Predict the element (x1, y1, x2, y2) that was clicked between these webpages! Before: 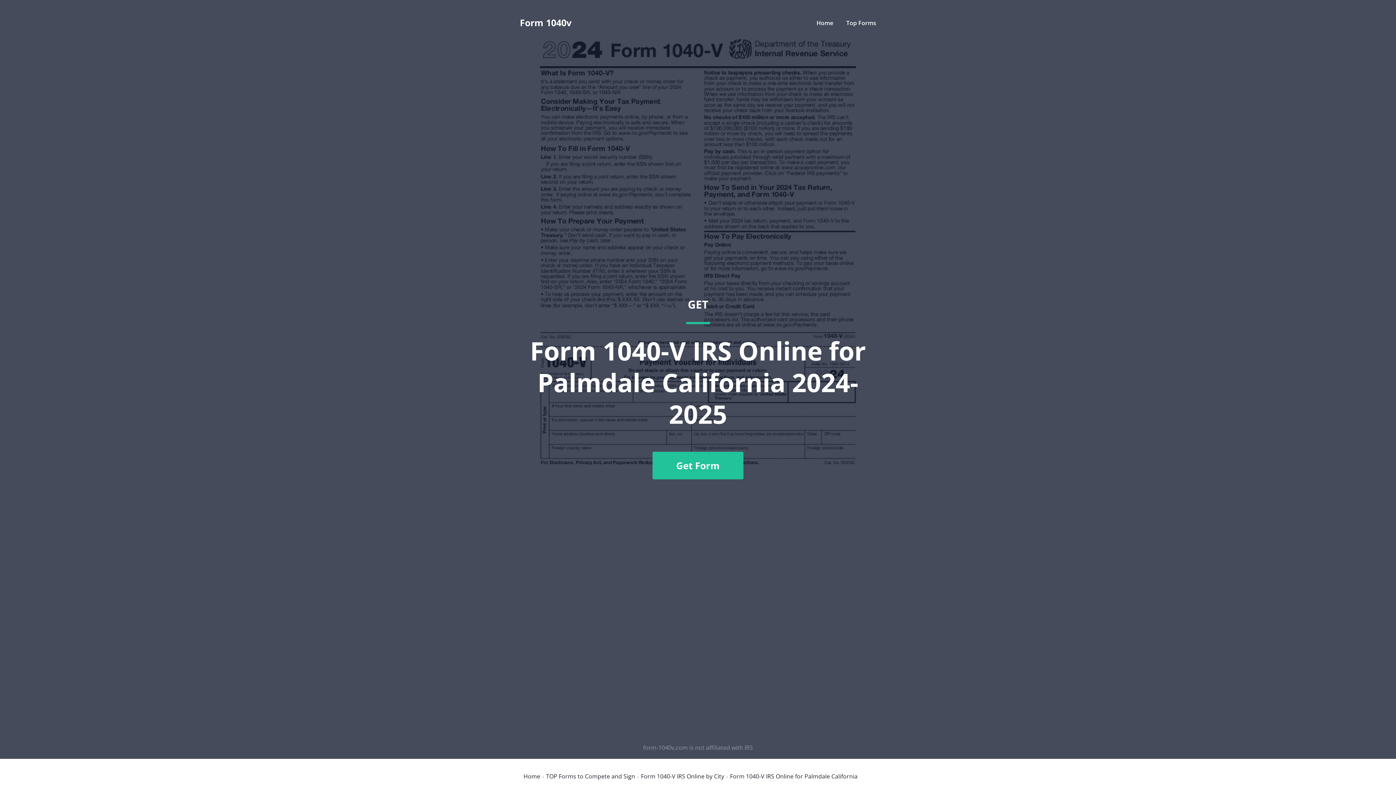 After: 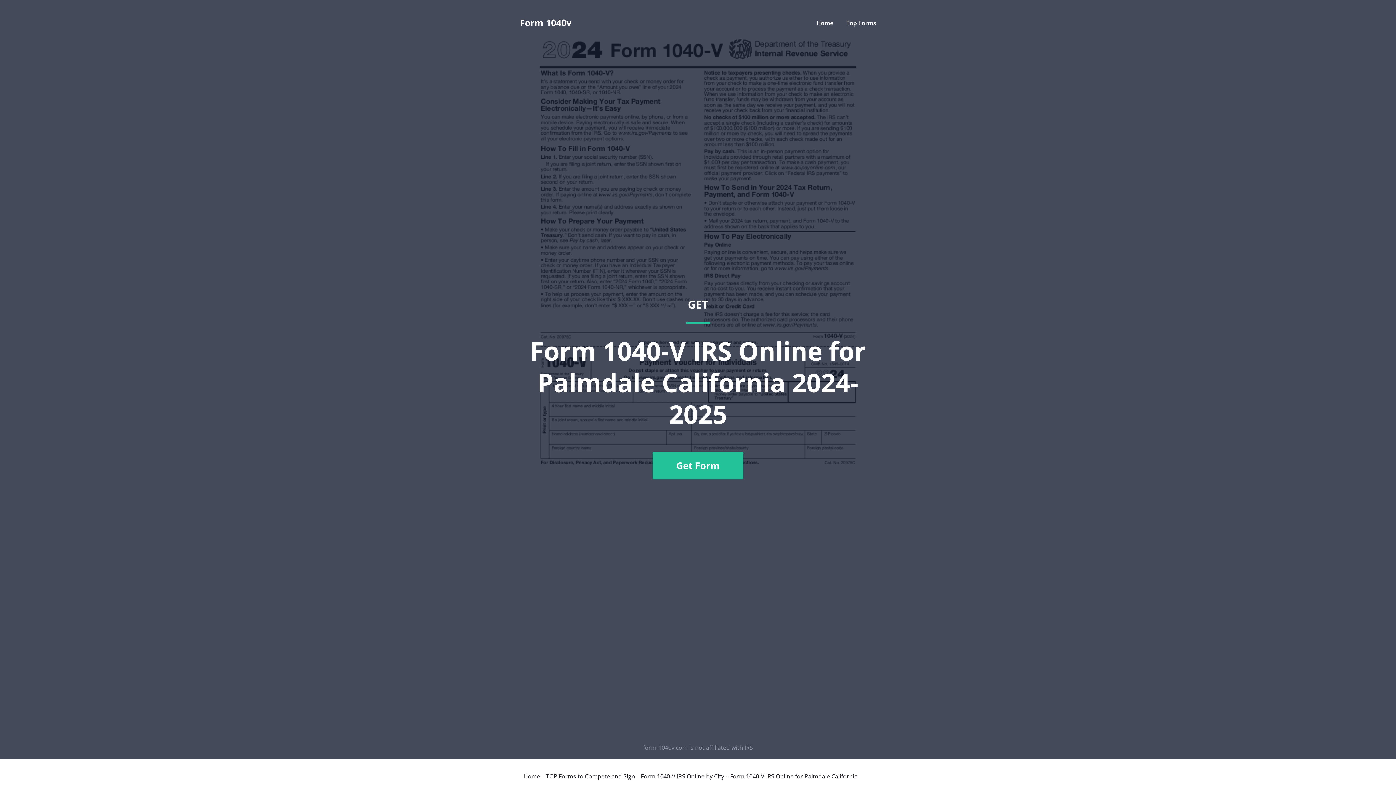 Action: bbox: (520, 36, 876, 741) label: GET
Form 1040-V IRS Online for Palmdale California 2024-2025
Get Form